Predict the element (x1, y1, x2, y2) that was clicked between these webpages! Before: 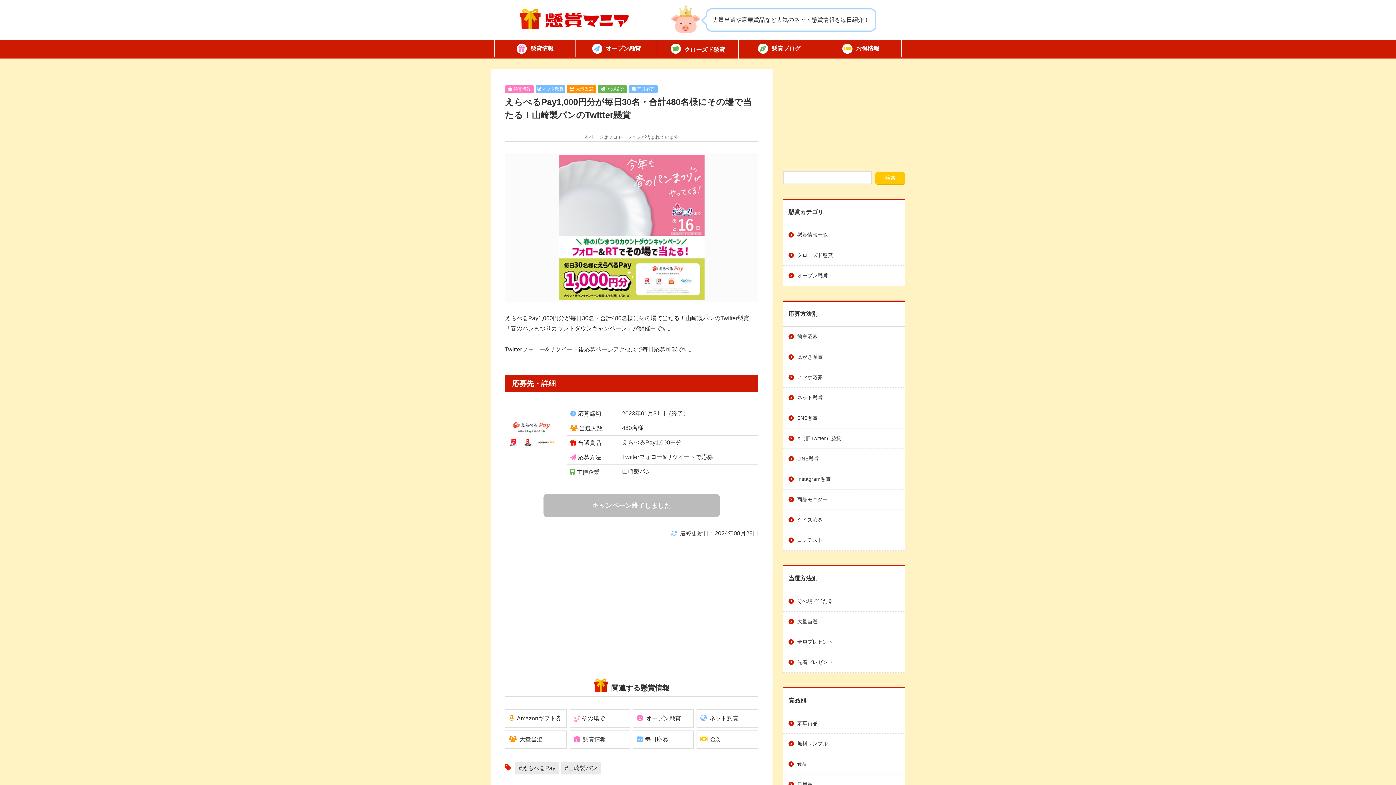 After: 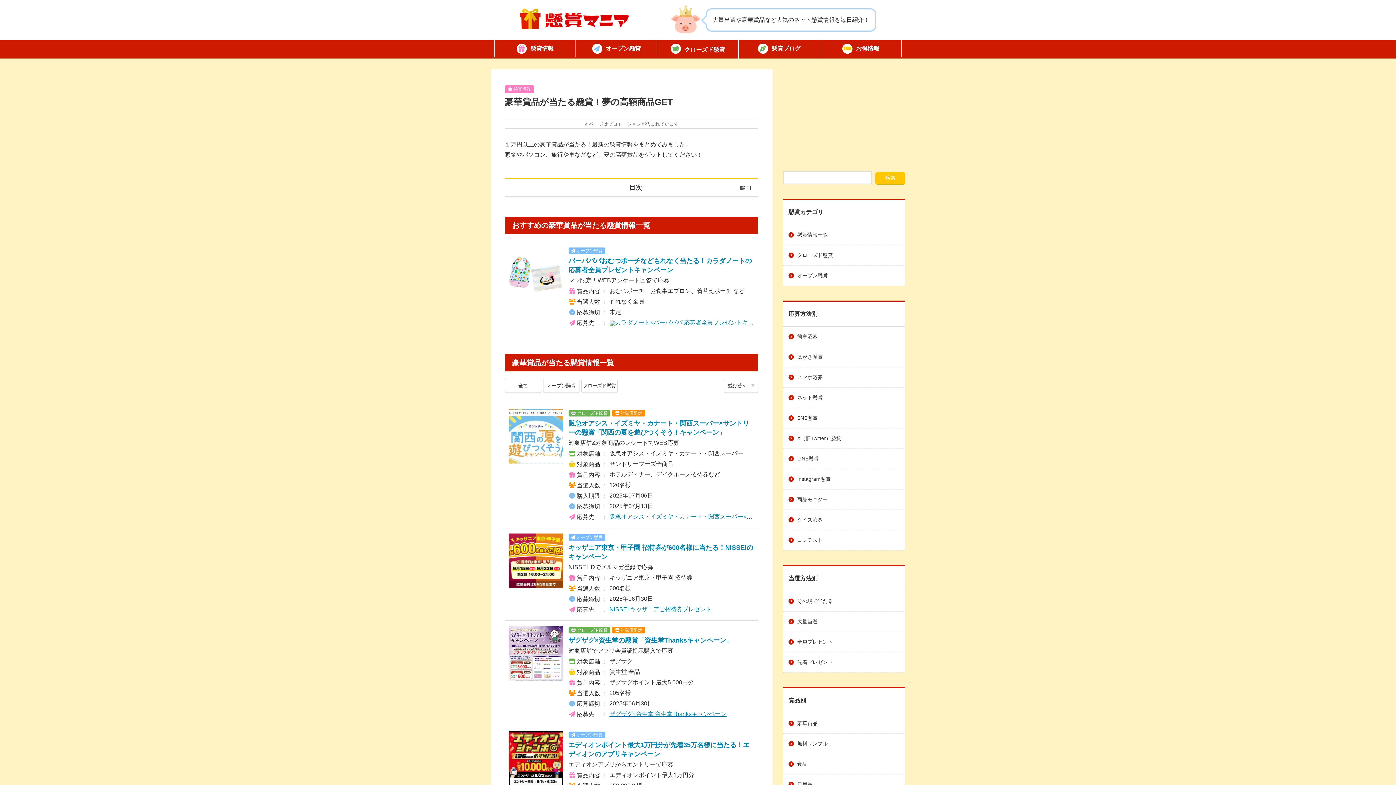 Action: bbox: (783, 713, 905, 733) label: 豪華賞品